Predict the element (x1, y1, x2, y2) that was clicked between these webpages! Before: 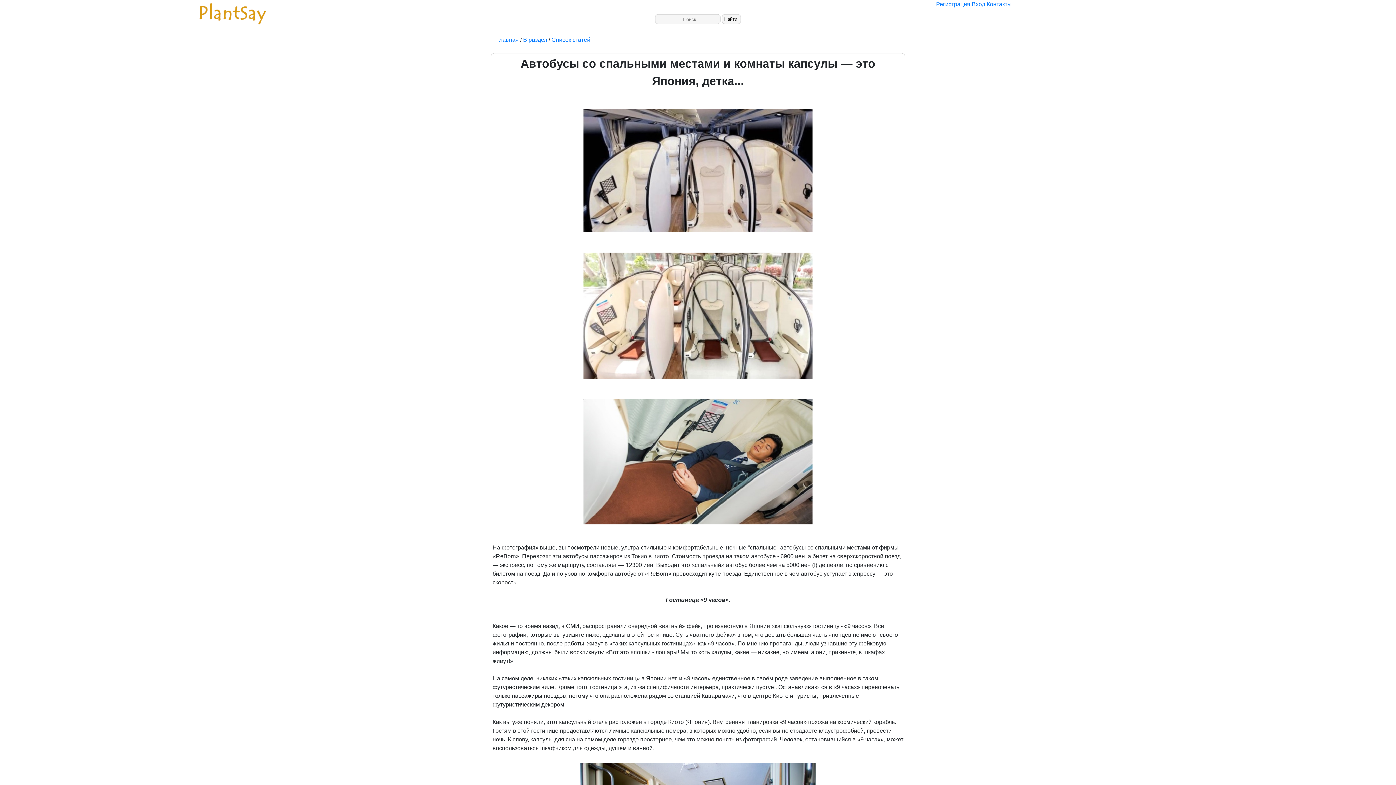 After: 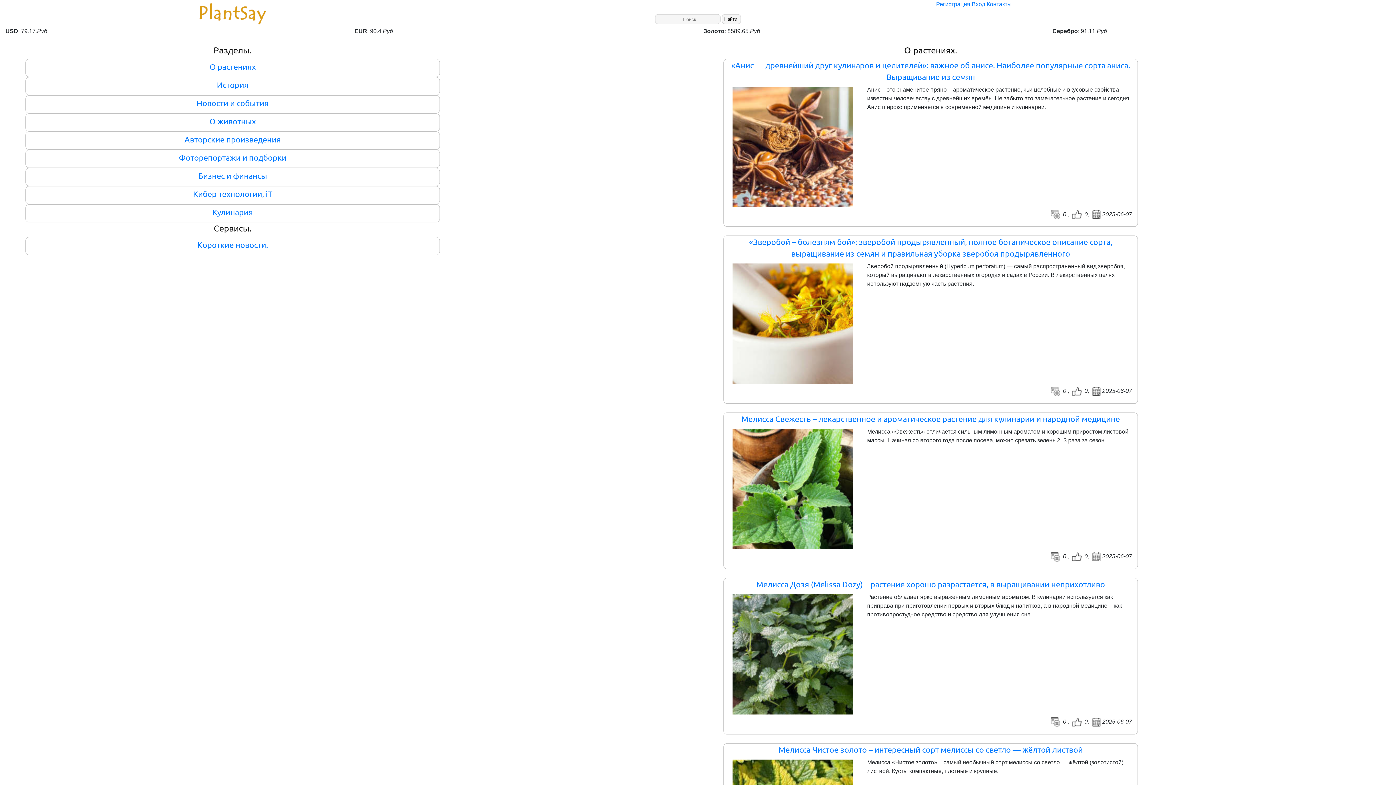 Action: bbox: (496, 36, 520, 42) label: Главная 